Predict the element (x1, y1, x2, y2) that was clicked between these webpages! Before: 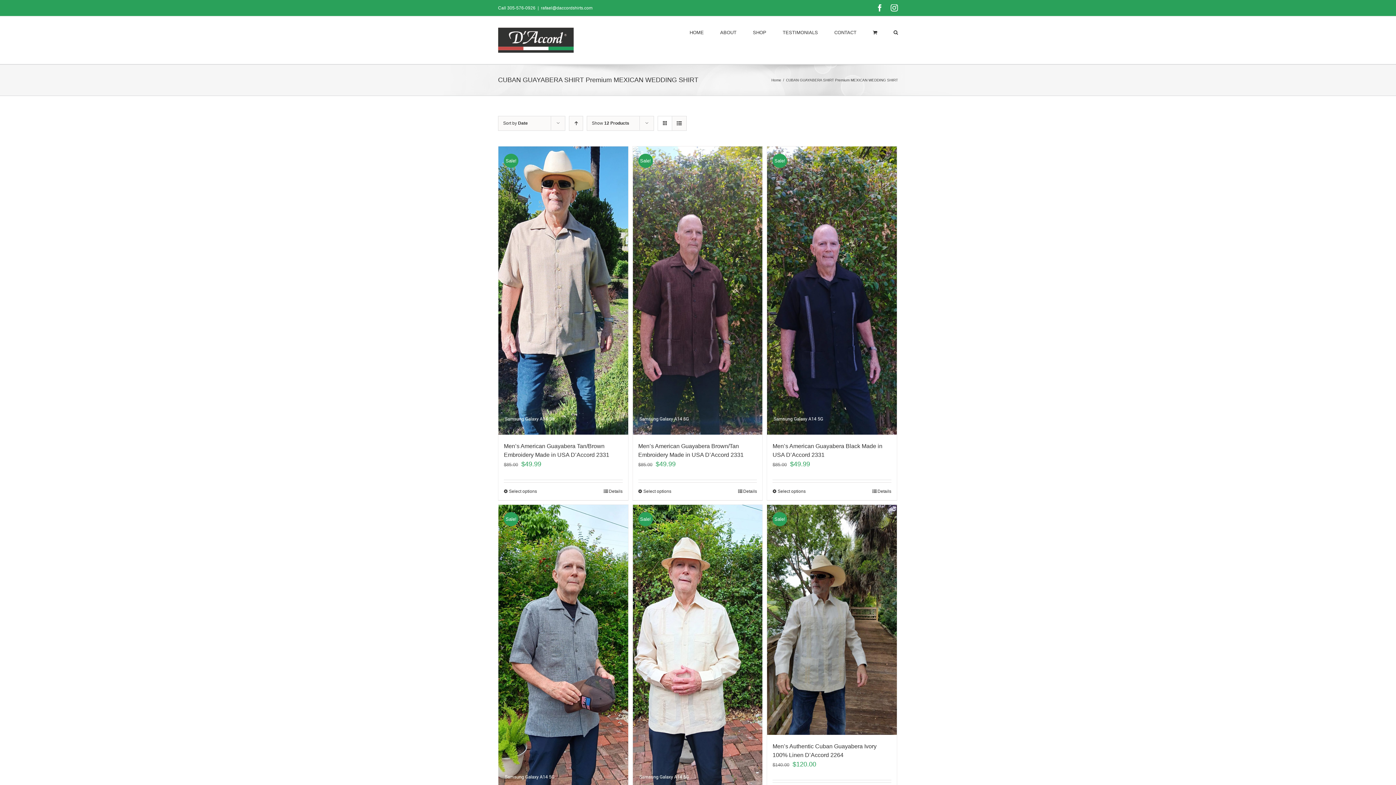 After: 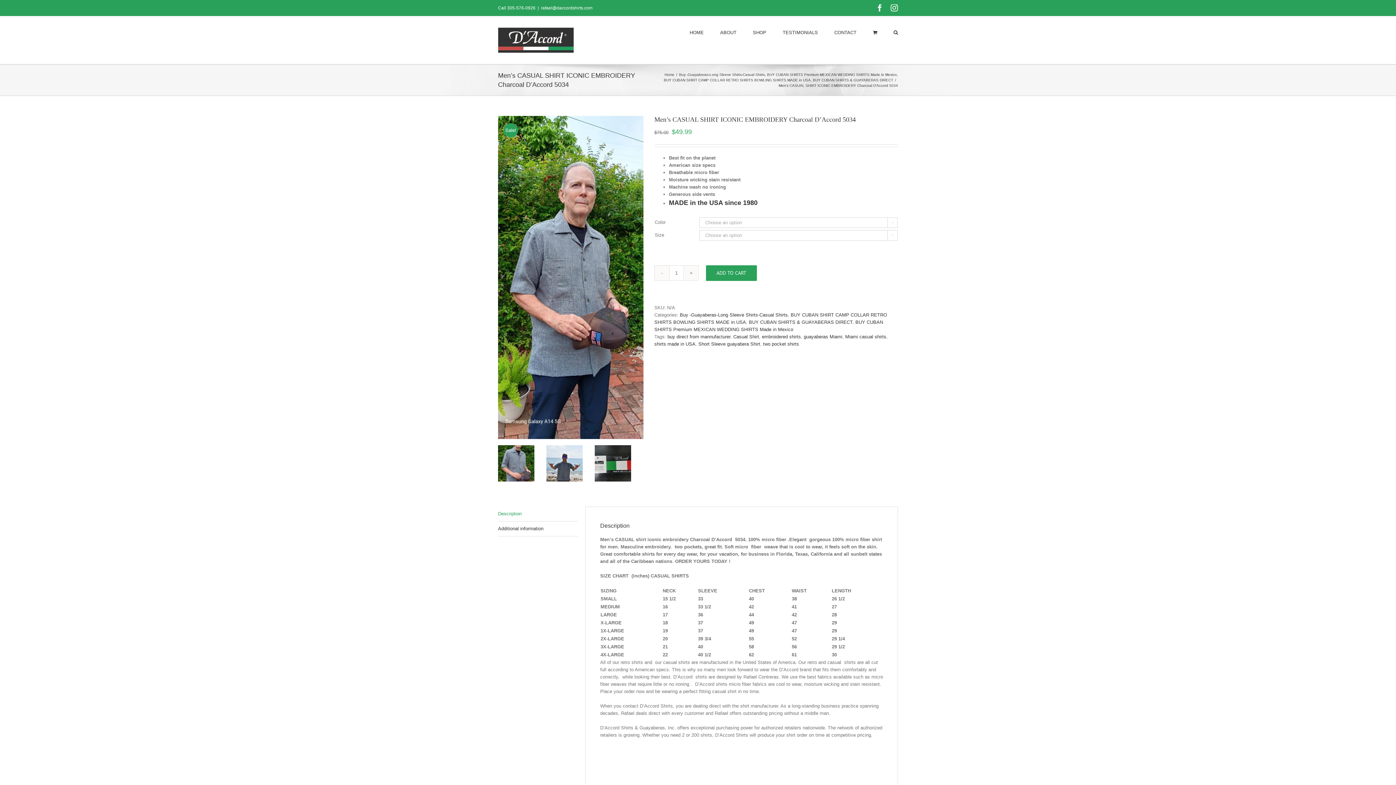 Action: label: Men’s CASUAL SHIRT ICONIC EMBROIDERY Charcoal D’Accord 5034 bbox: (498, 504, 628, 793)